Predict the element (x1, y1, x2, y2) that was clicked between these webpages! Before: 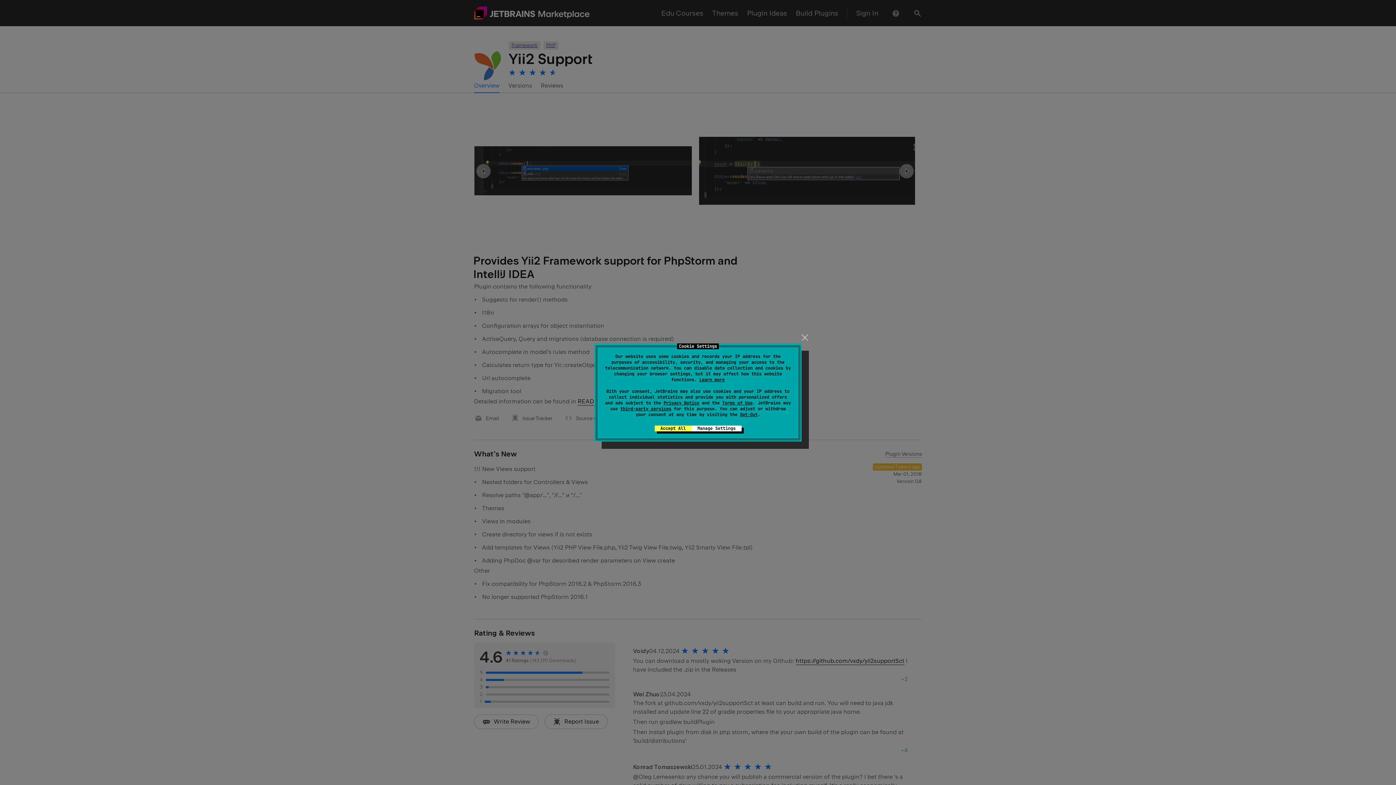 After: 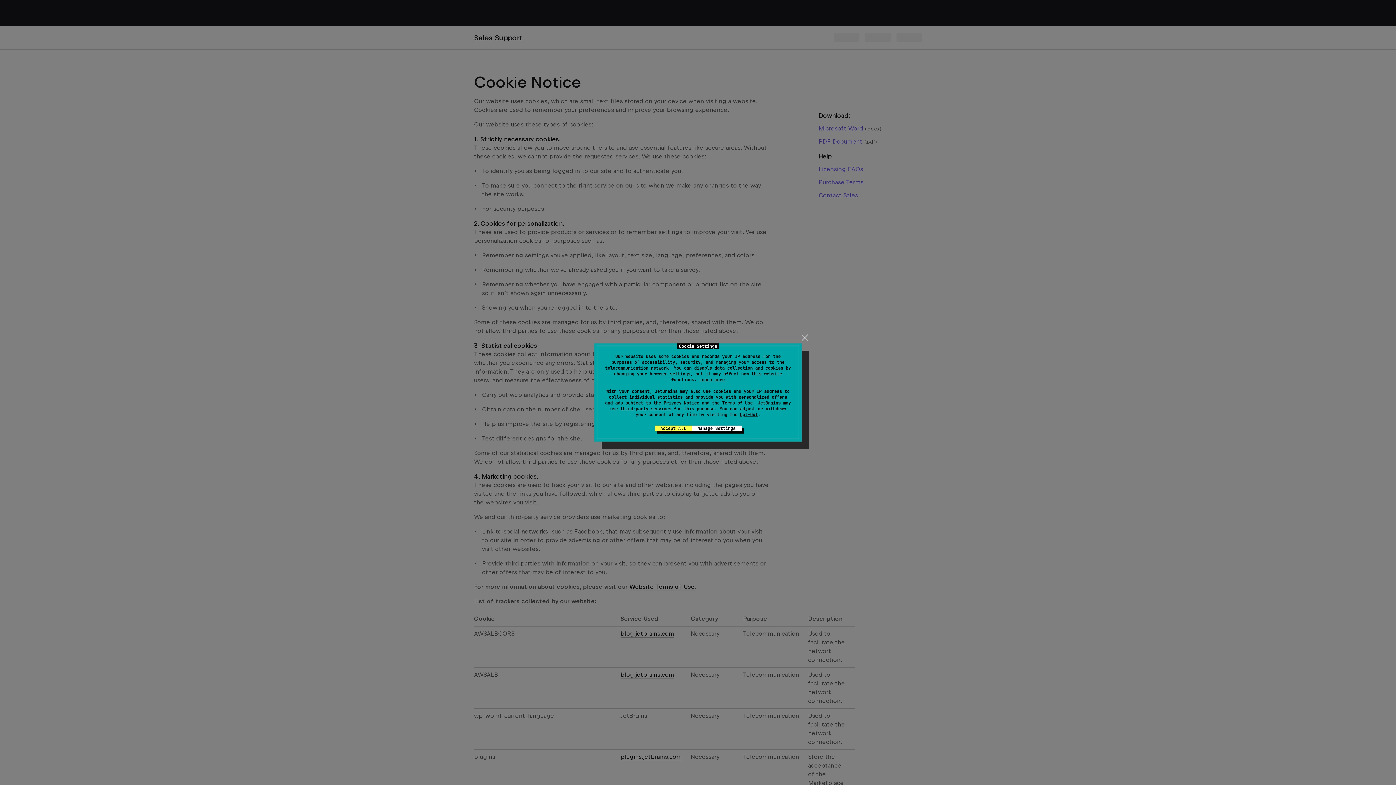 Action: label: Learn more bbox: (699, 377, 724, 382)